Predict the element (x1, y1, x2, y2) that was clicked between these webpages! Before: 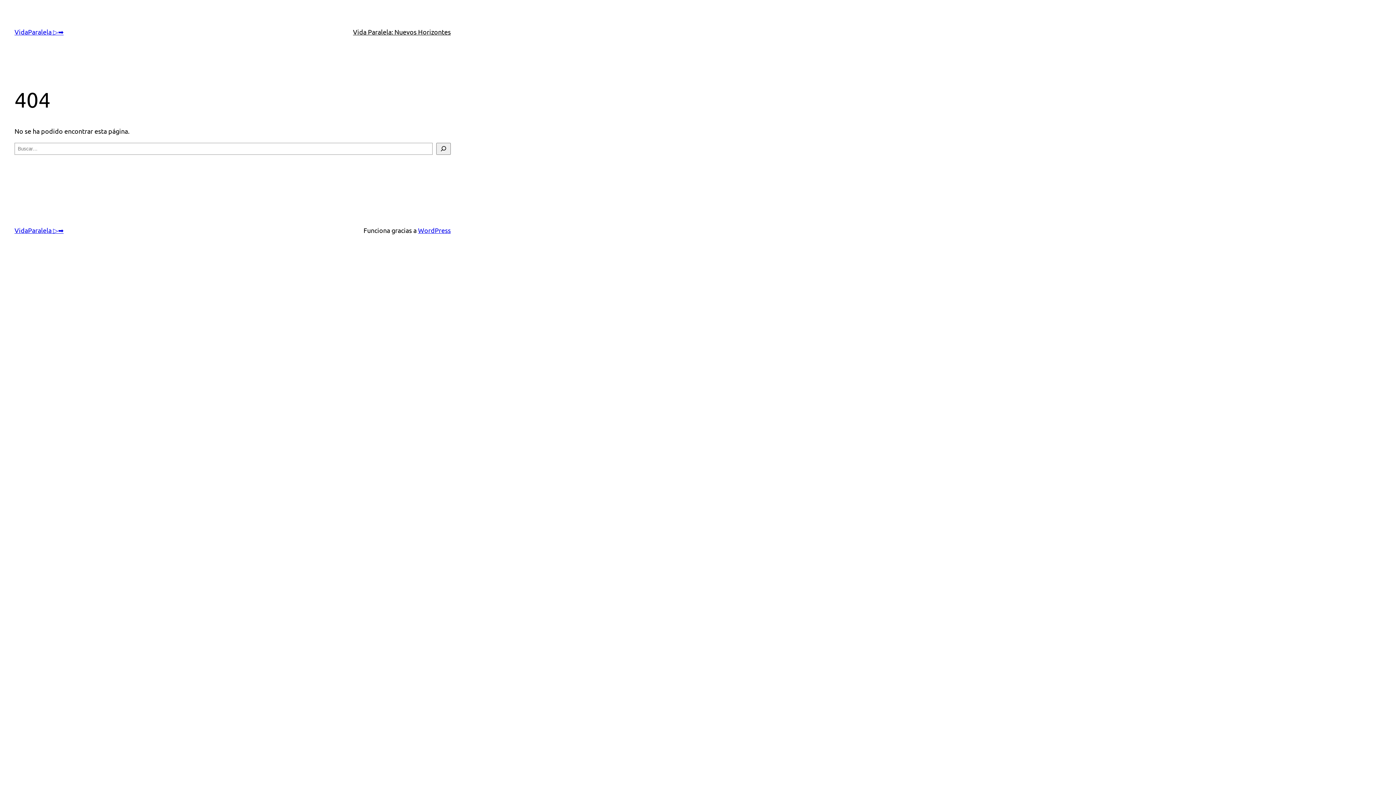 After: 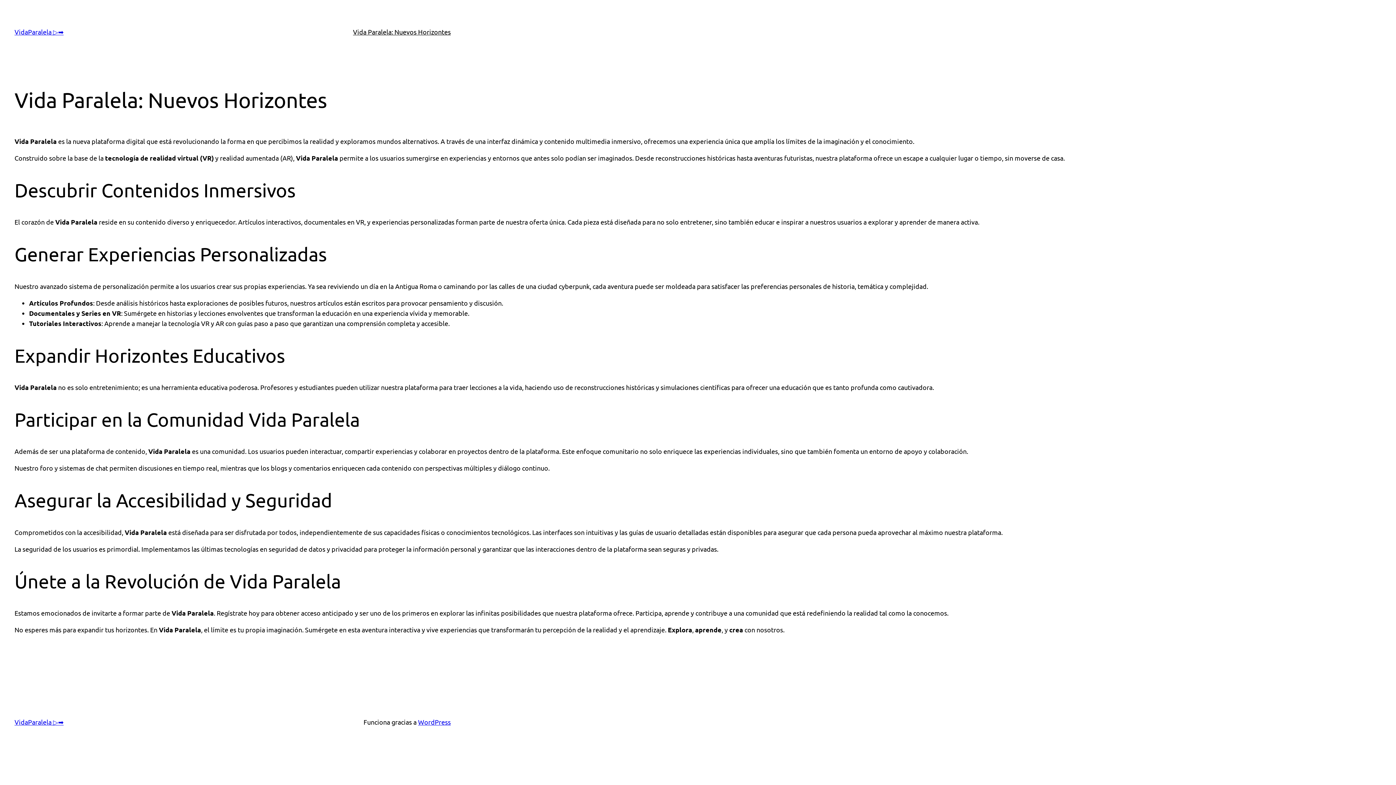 Action: bbox: (14, 28, 63, 35) label: VidaParalela ▷➡️